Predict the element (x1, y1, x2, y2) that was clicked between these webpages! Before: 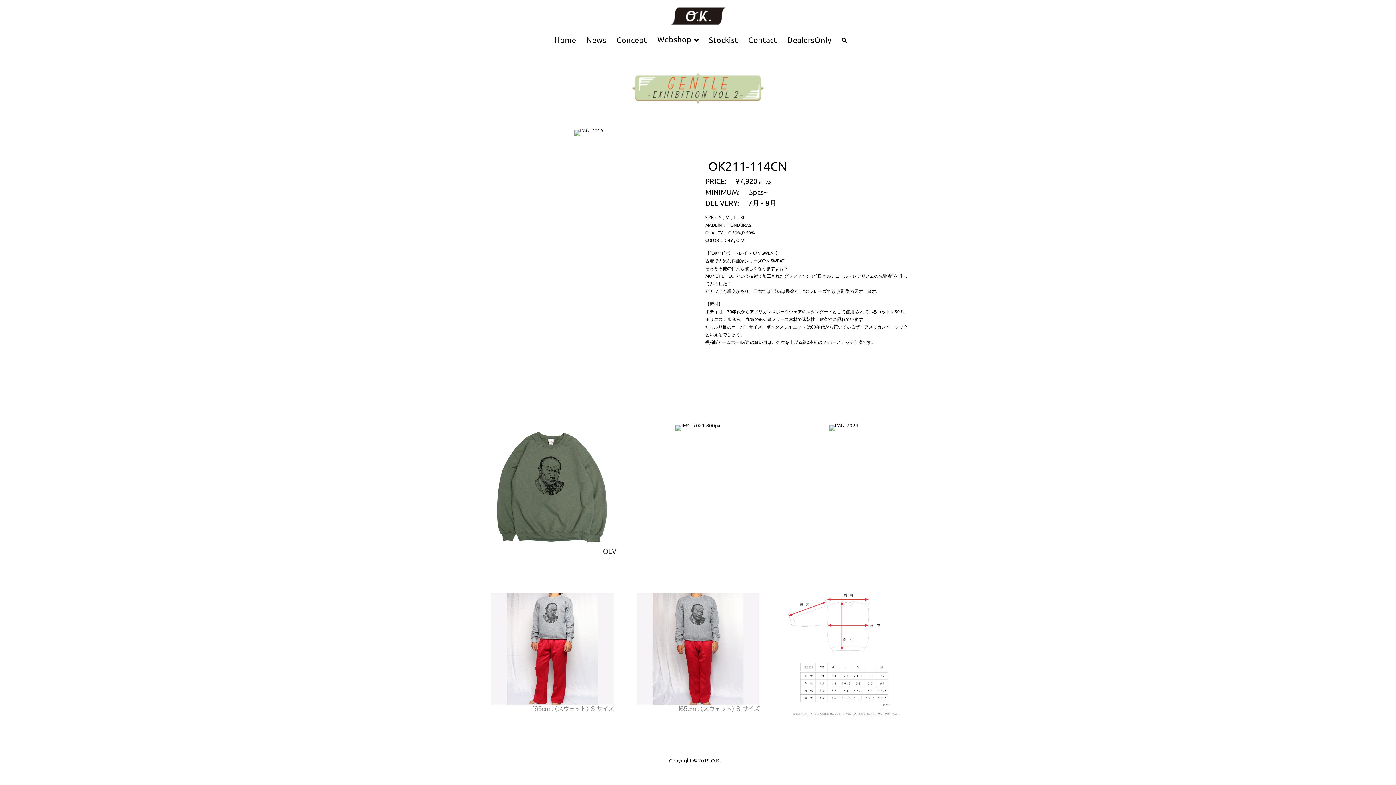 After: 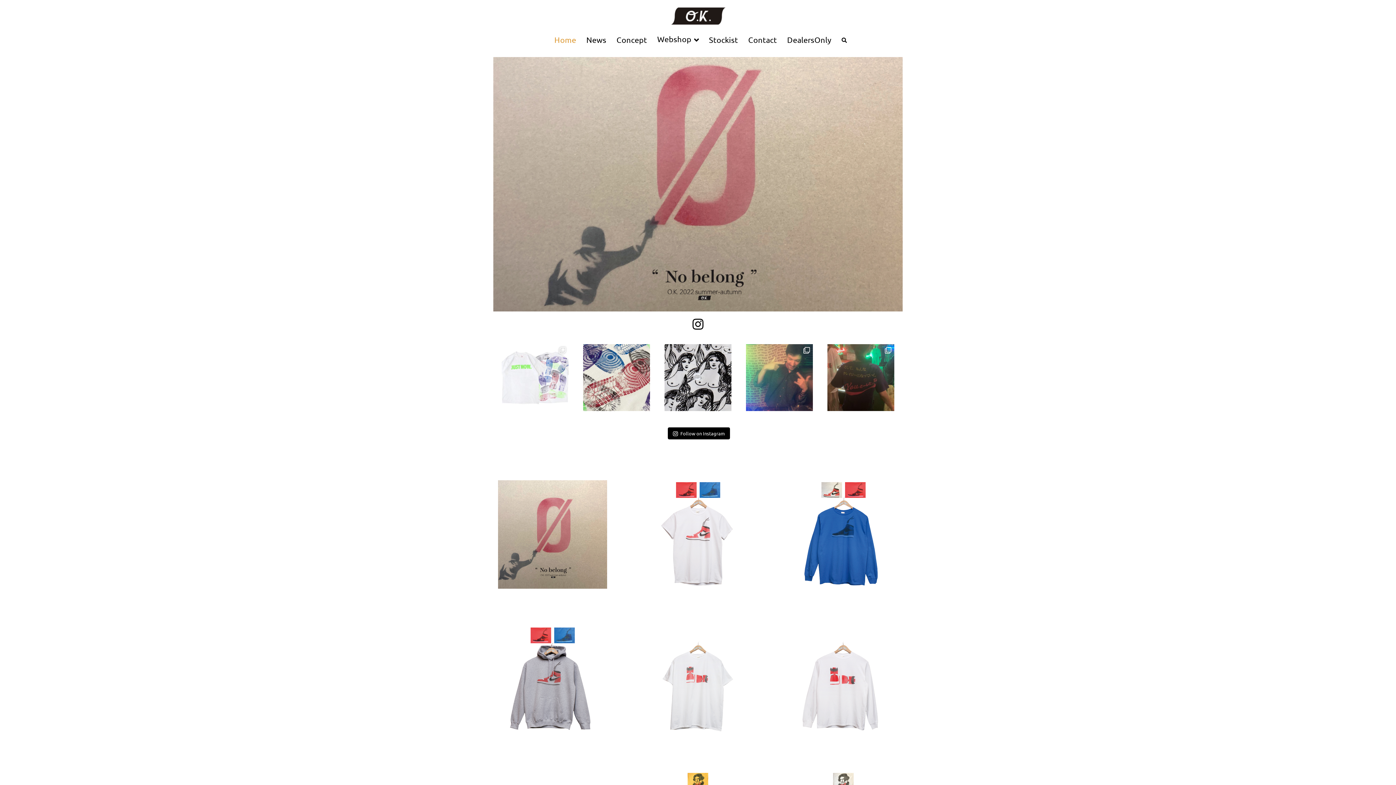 Action: label: Home bbox: (554, 32, 576, 46)